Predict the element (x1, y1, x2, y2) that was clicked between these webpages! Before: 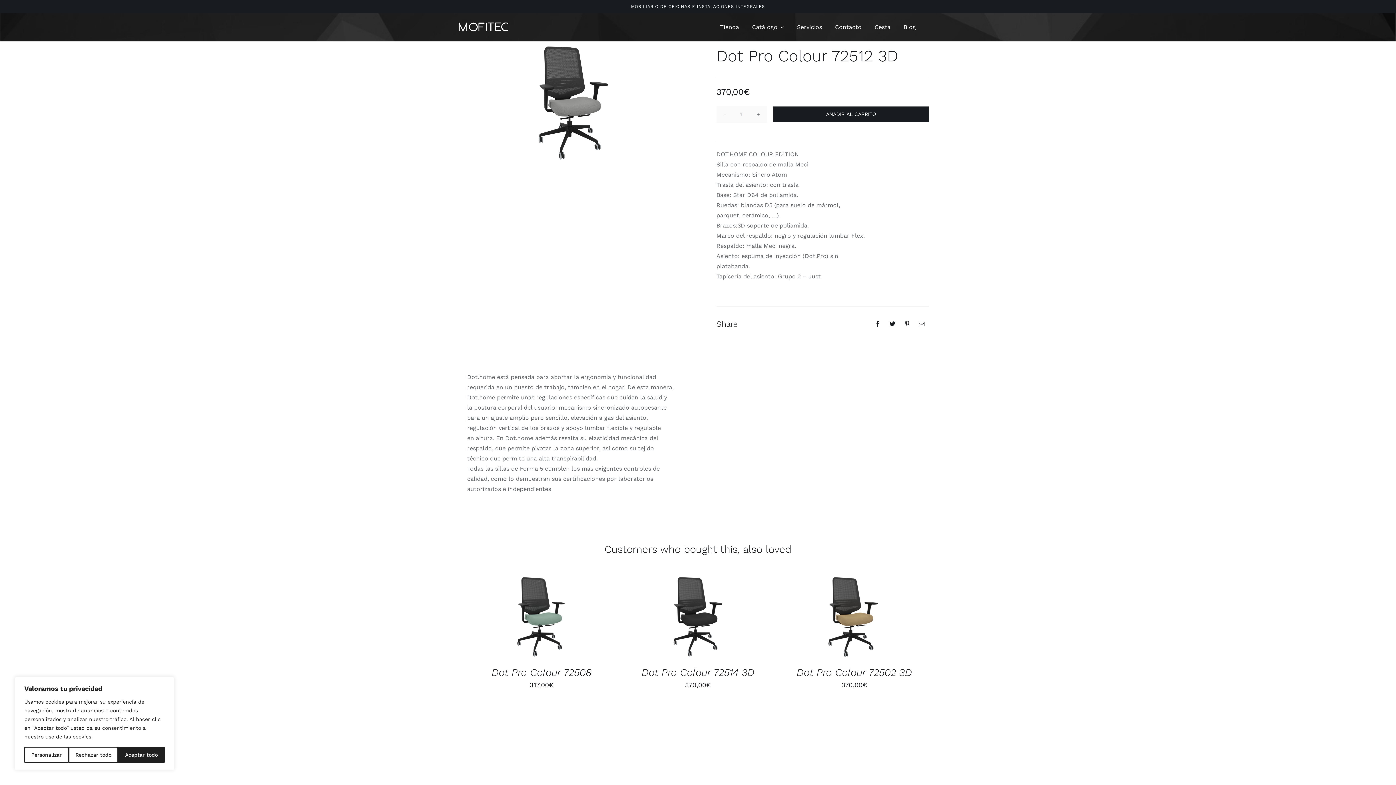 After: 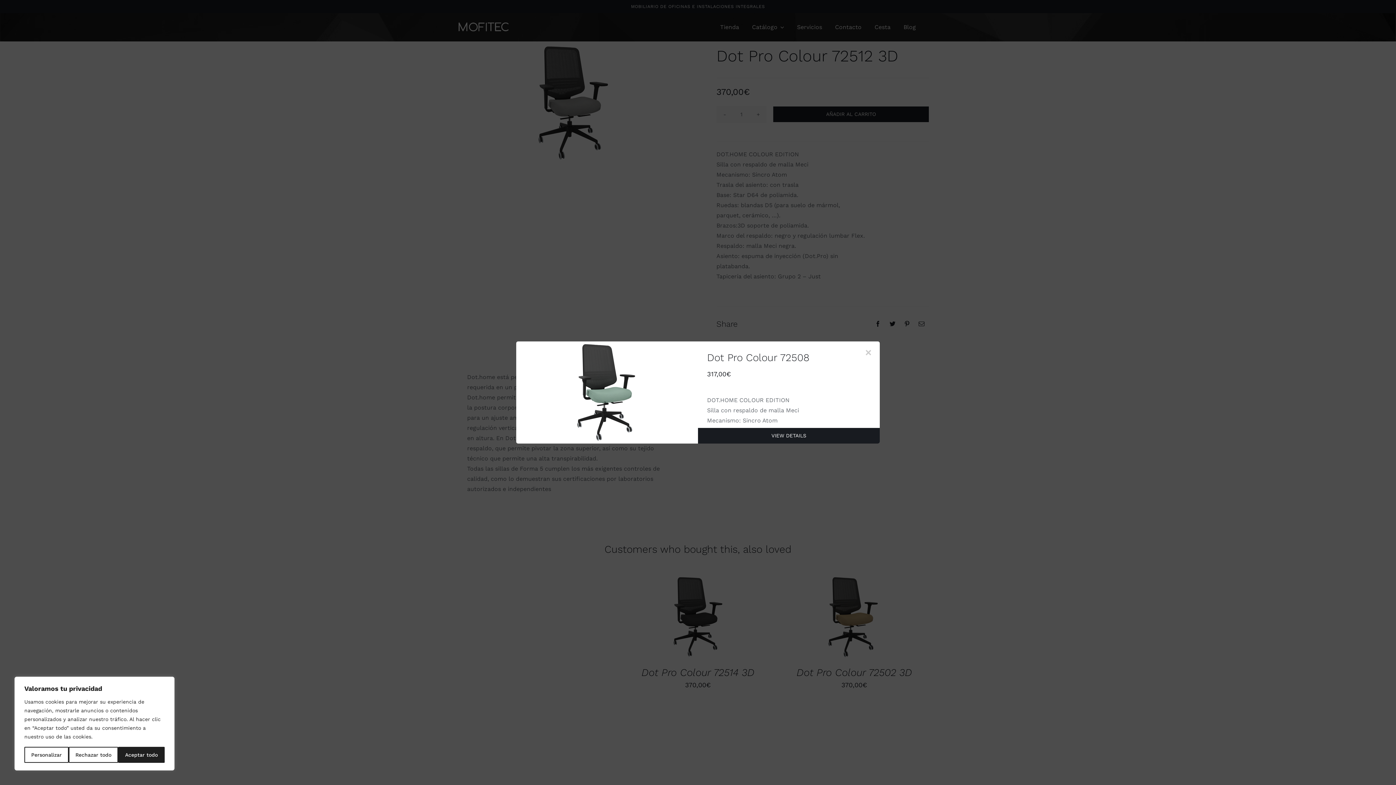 Action: bbox: (559, 615, 591, 621) label: QUICK VIEW